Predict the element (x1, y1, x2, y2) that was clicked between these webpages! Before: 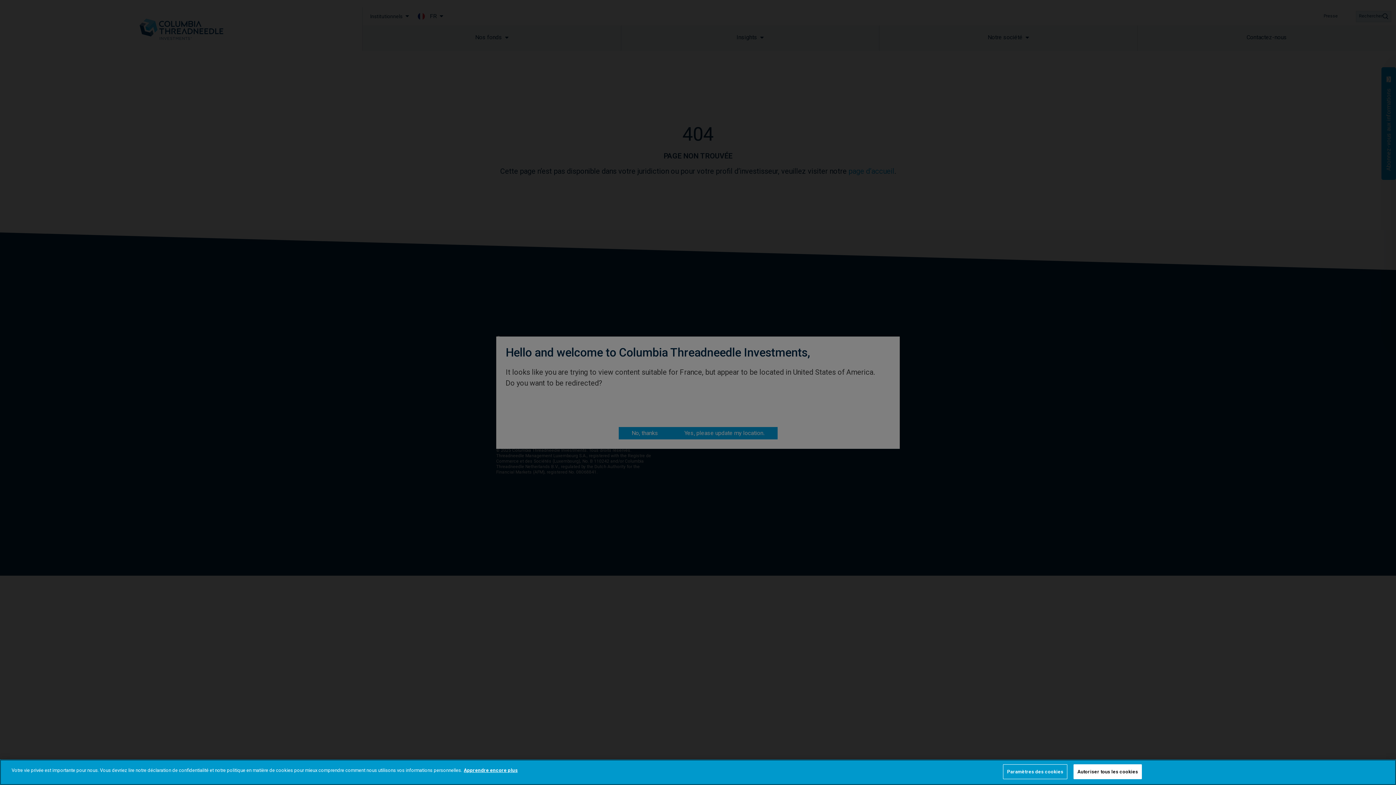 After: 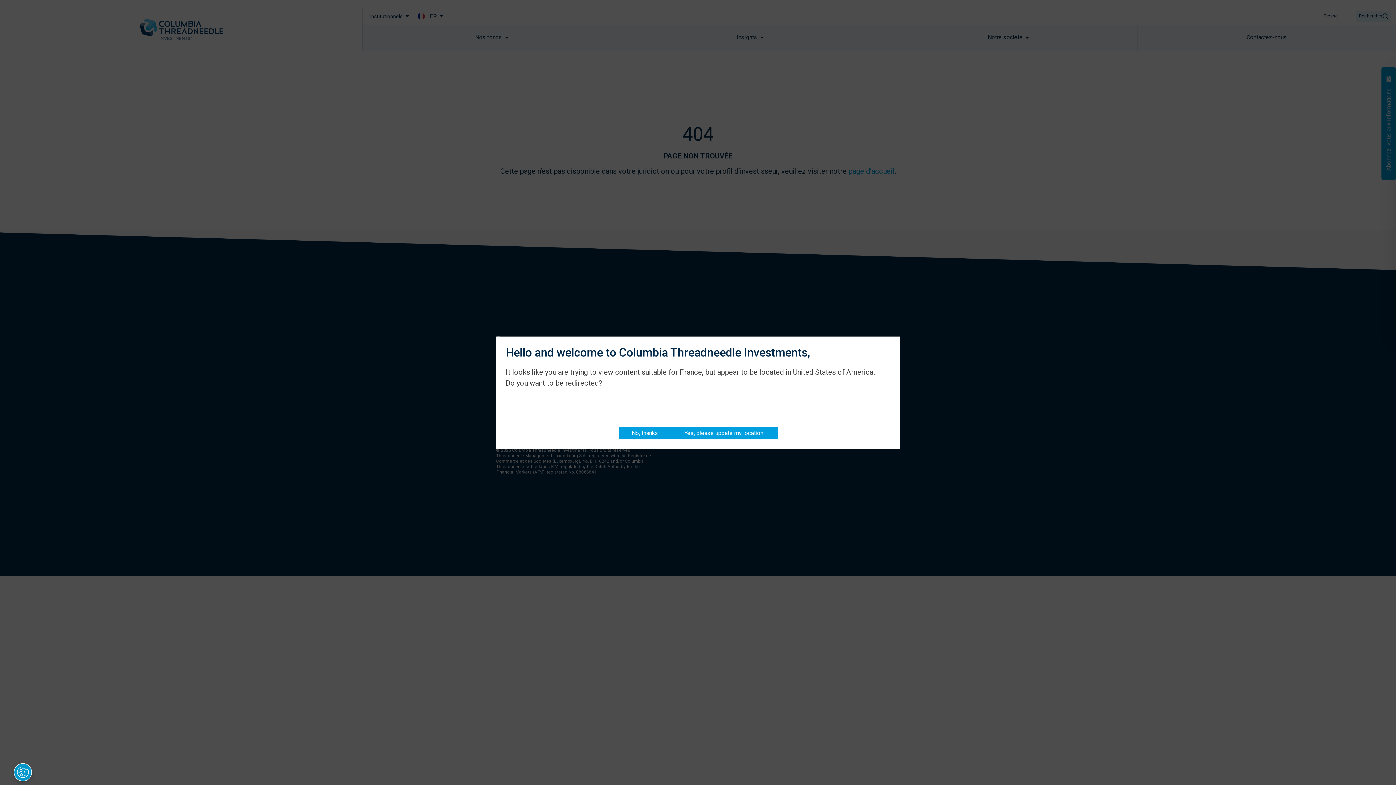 Action: label: Autoriser tous les cookies bbox: (1073, 764, 1142, 779)